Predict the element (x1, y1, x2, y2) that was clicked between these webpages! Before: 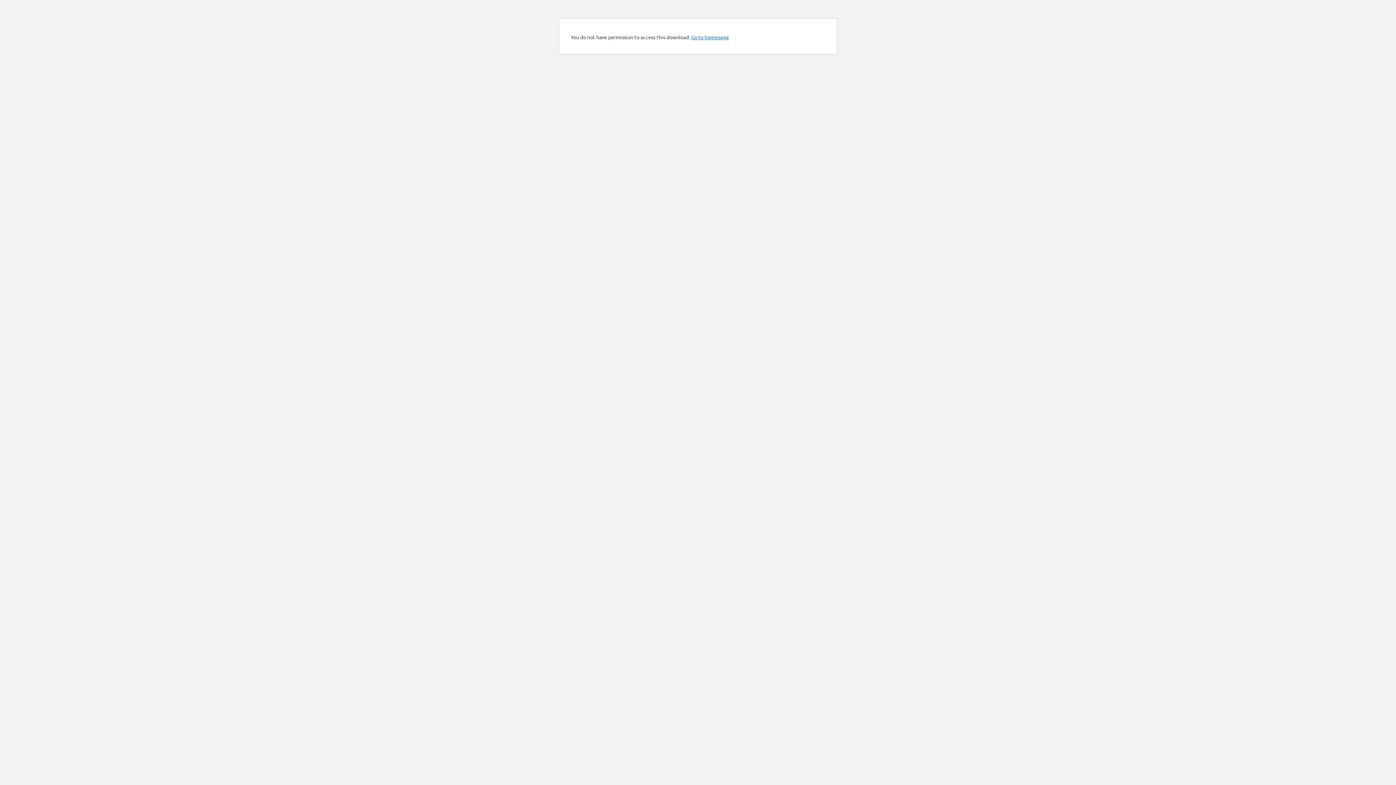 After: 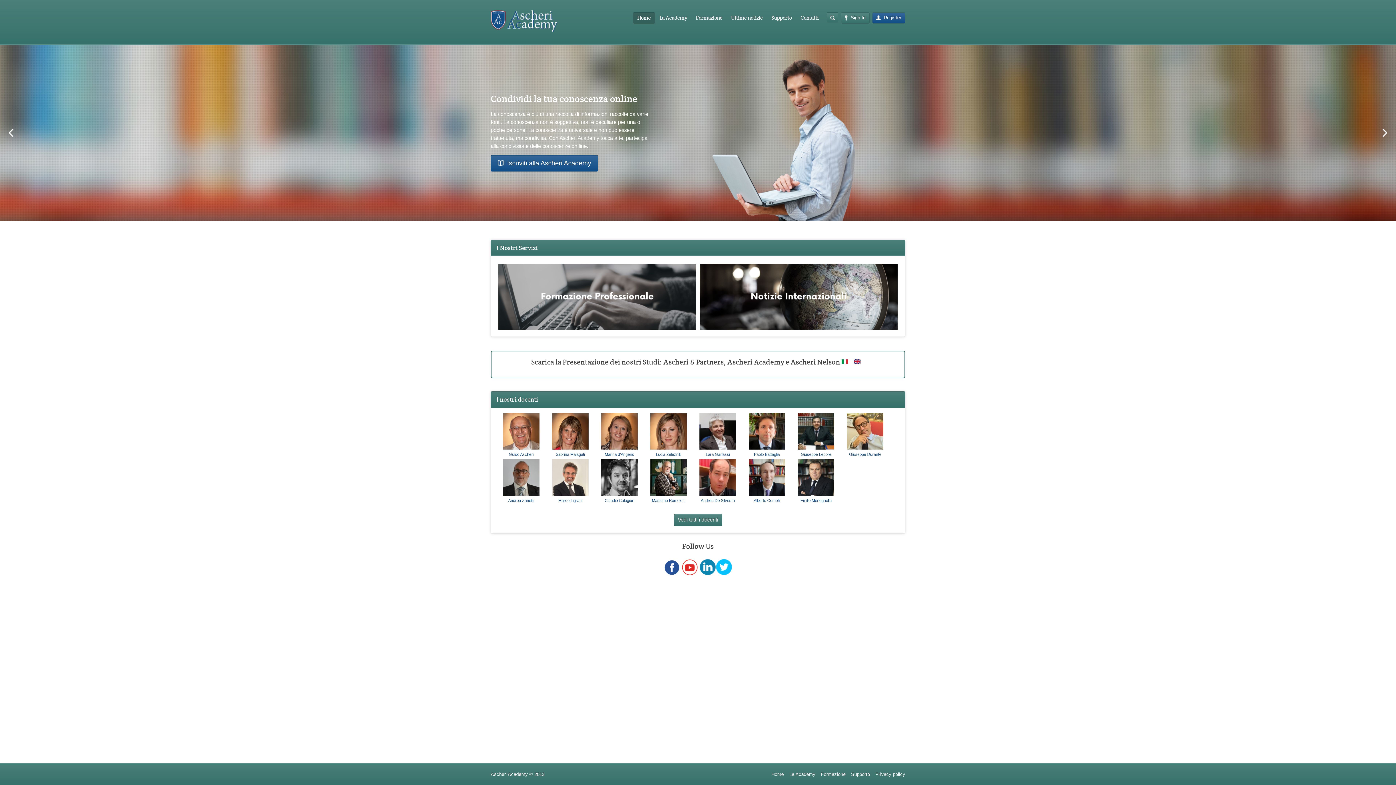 Action: bbox: (691, 33, 729, 40) label: Go to homepage